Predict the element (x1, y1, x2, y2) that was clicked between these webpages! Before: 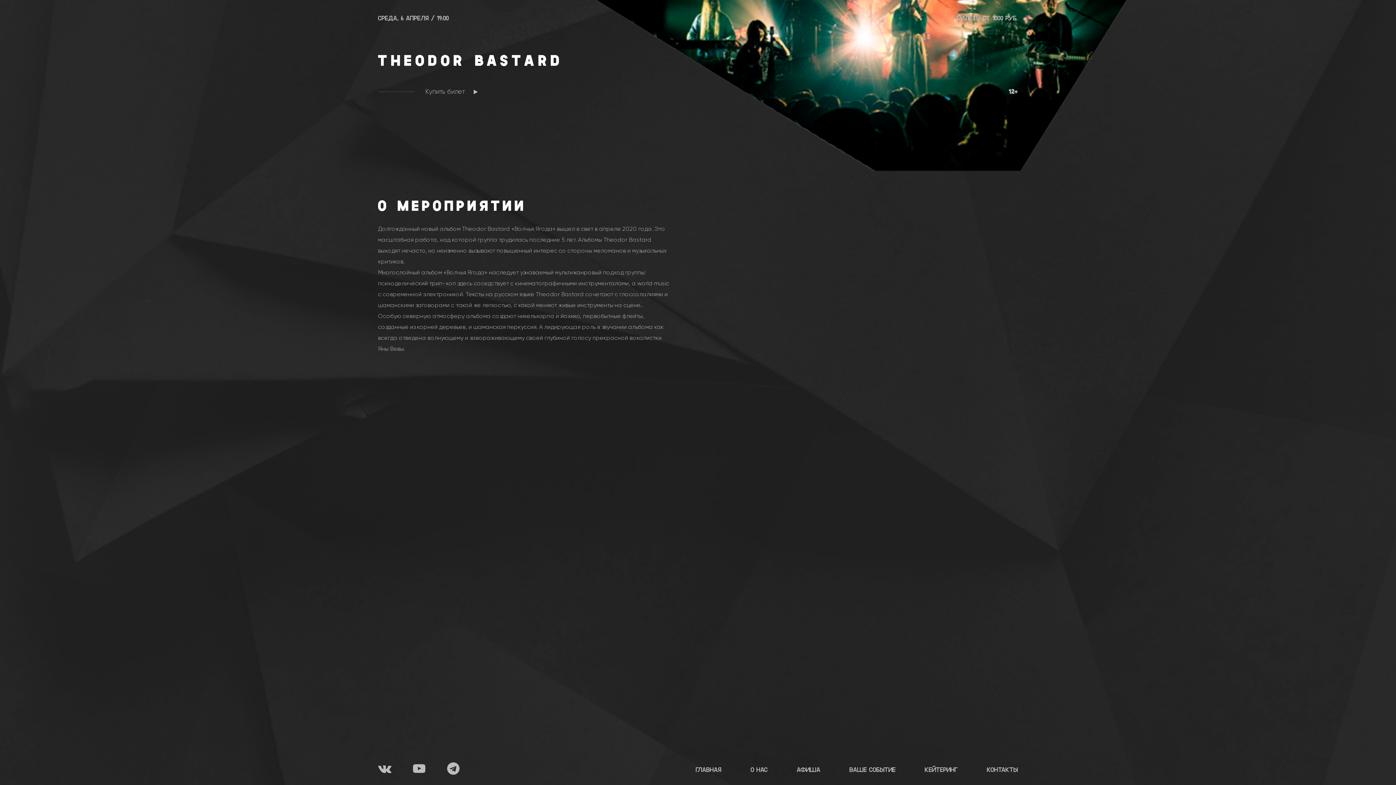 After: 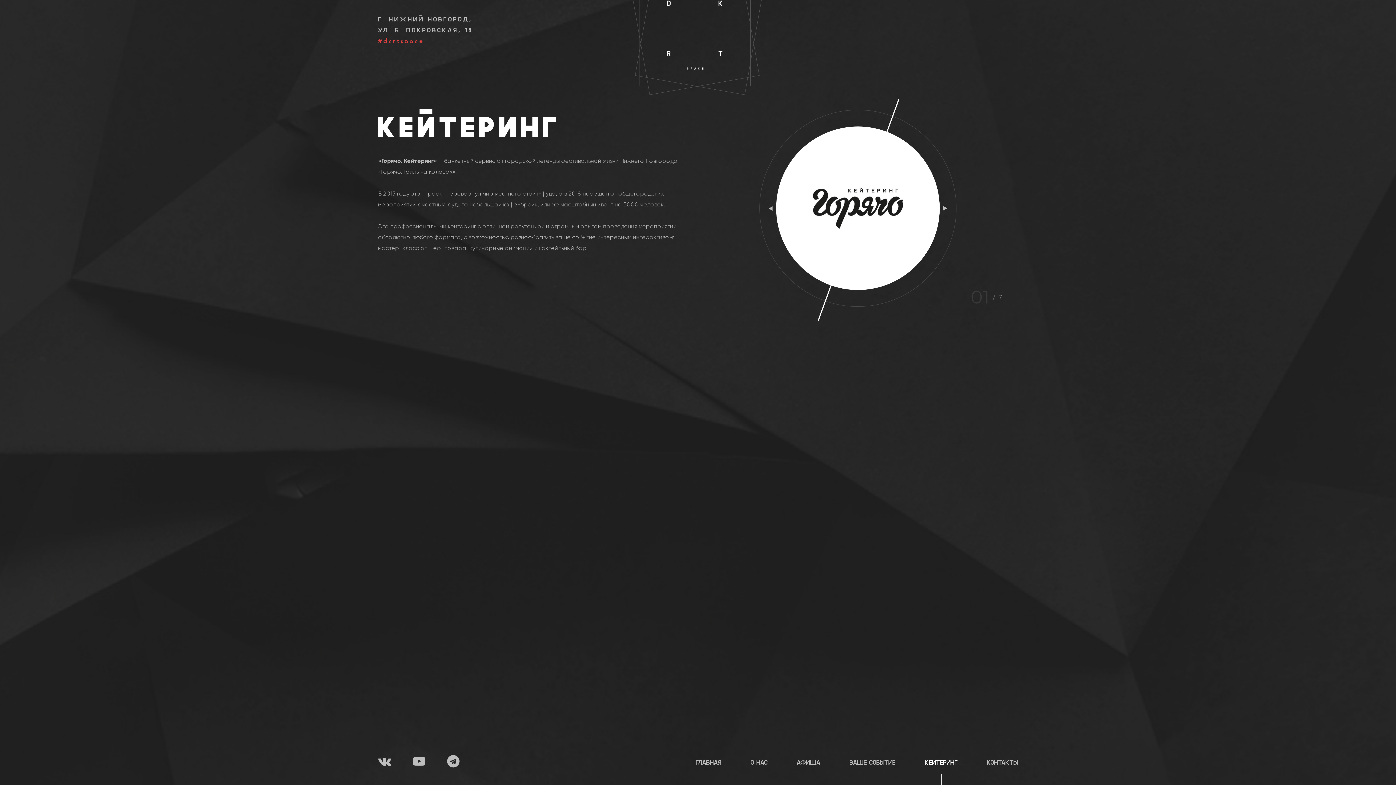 Action: bbox: (910, 759, 972, 781) label: КЕЙТЕРИНГ